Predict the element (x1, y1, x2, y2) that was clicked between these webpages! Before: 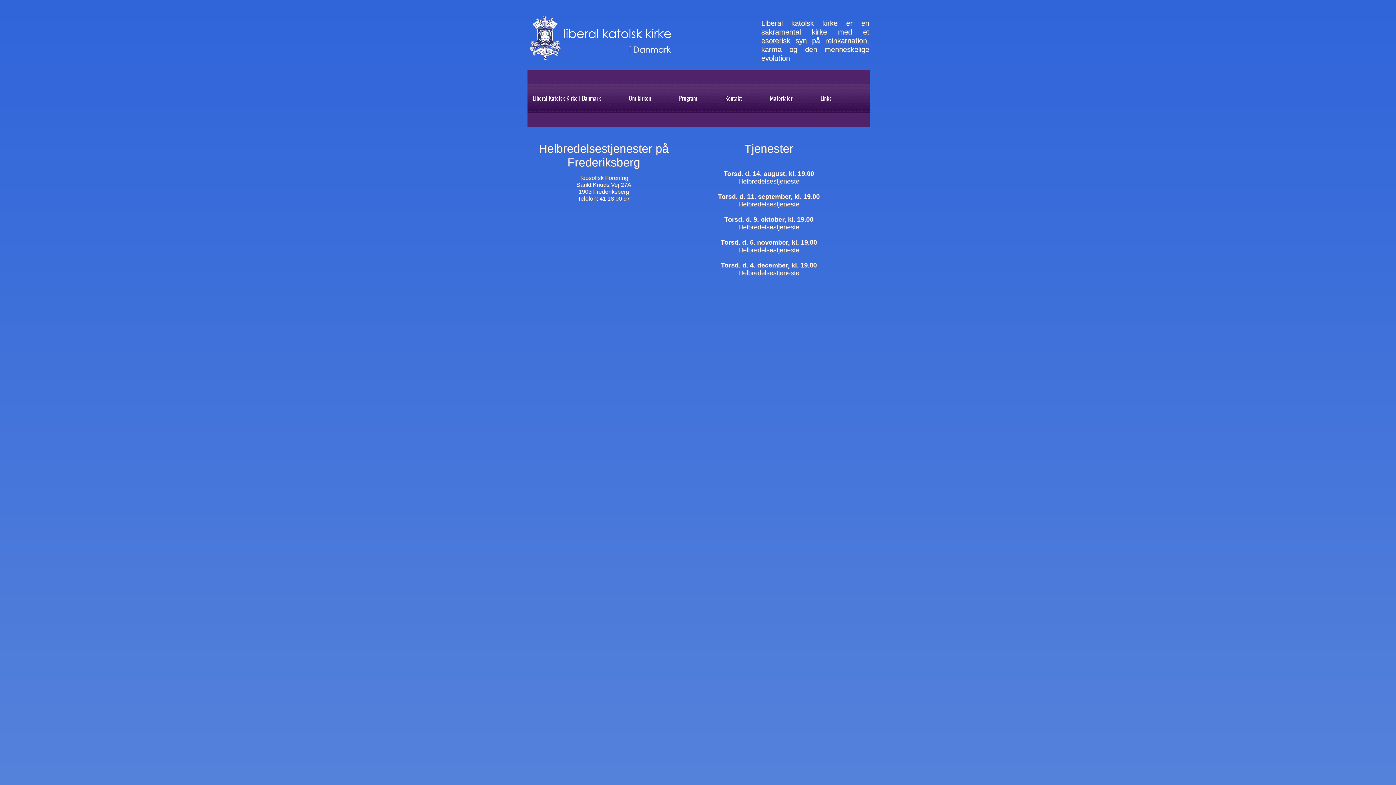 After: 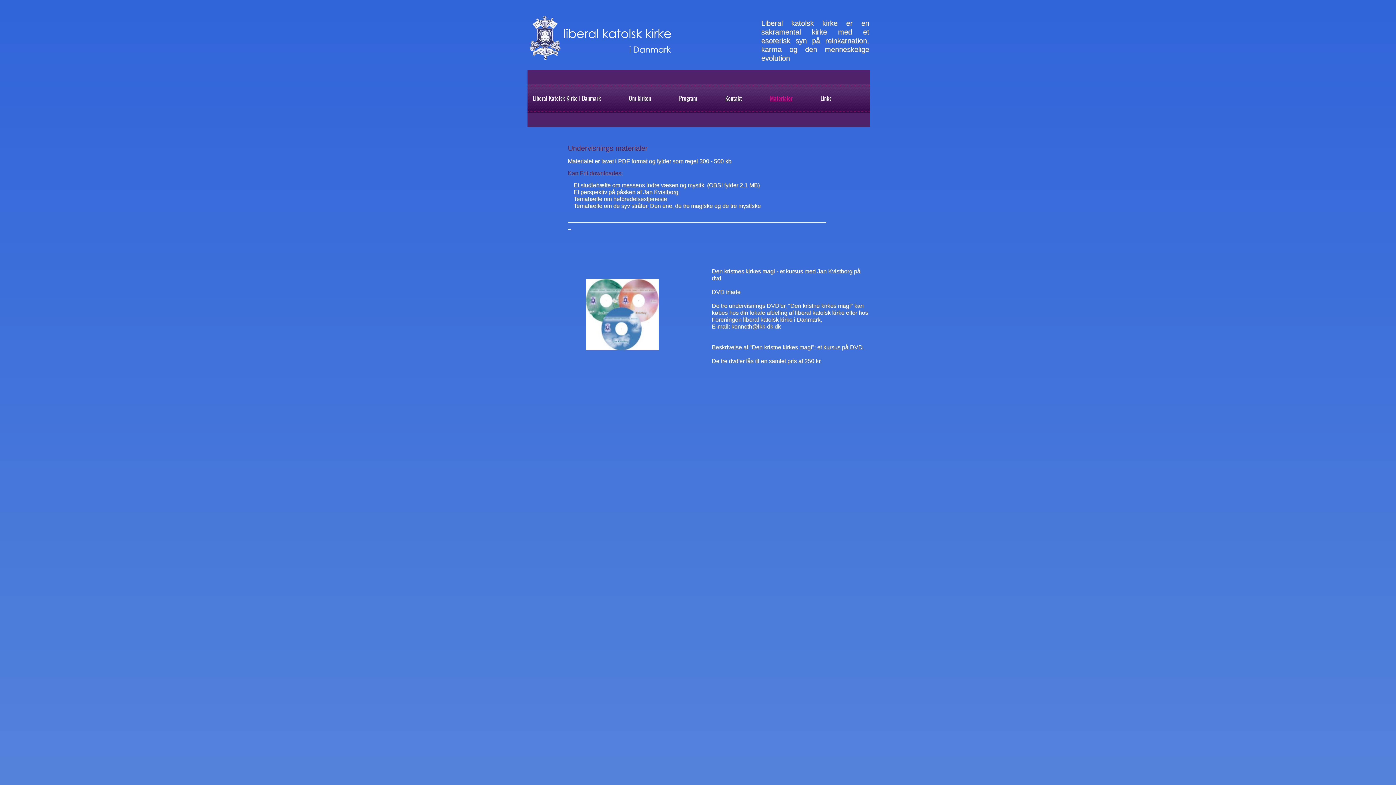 Action: label: Materialer bbox: (764, 85, 804, 112)